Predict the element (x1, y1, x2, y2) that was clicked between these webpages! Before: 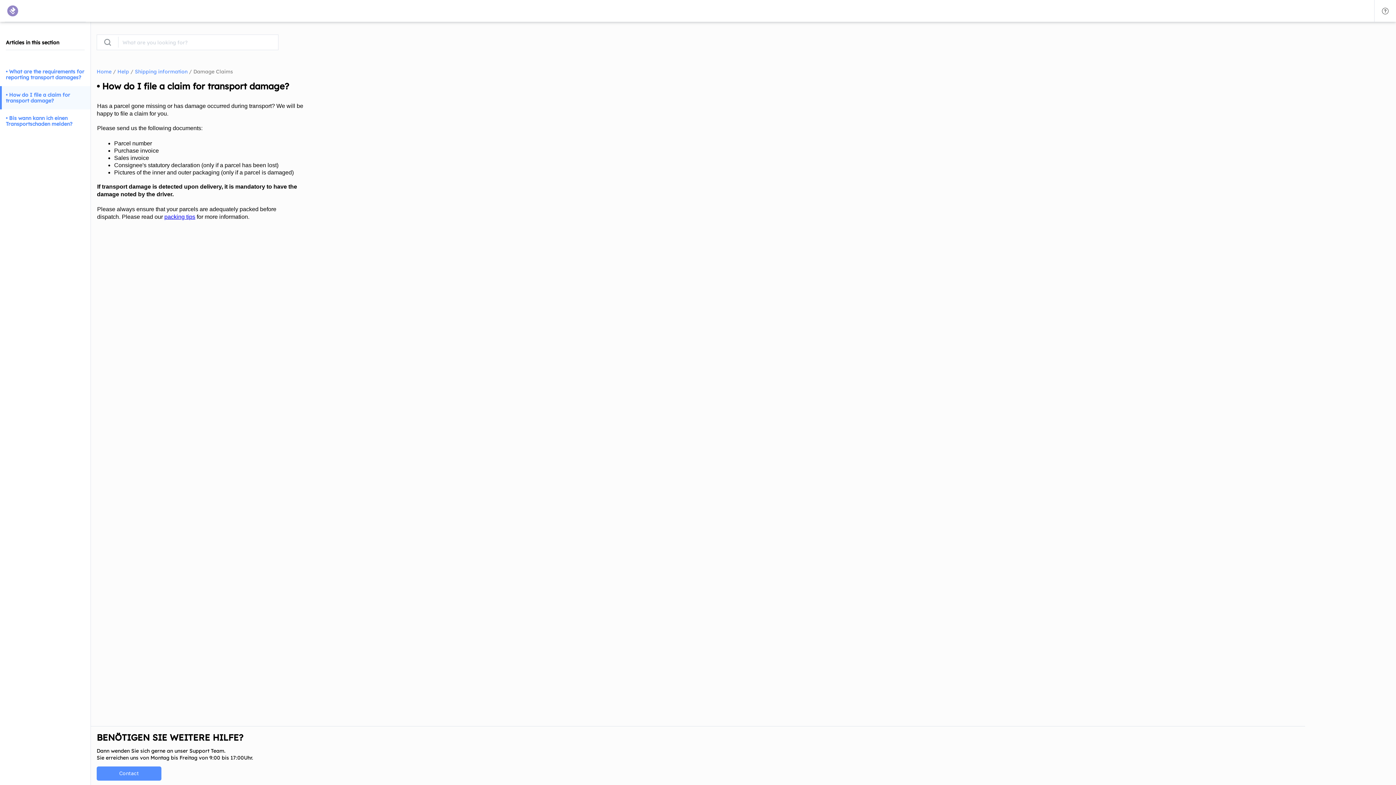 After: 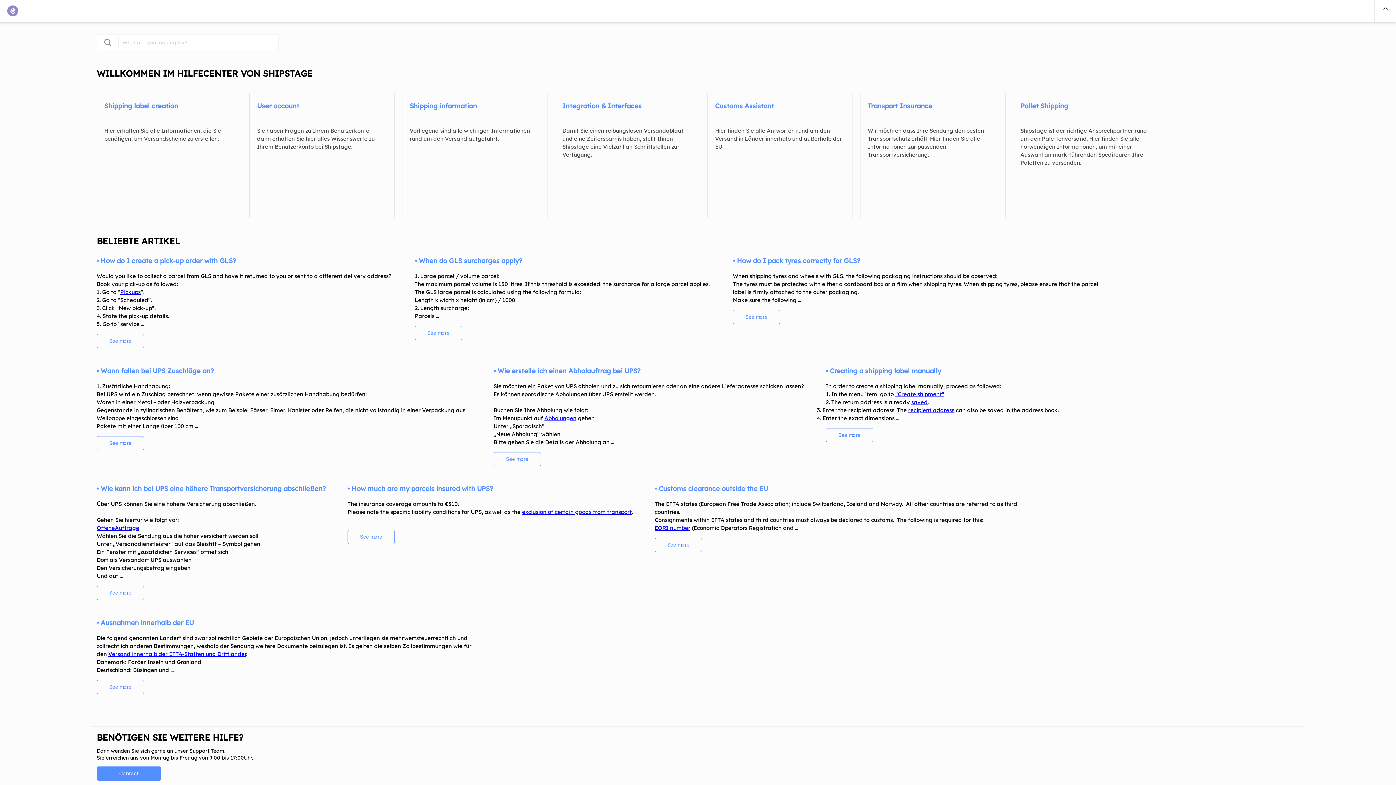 Action: label: Help  bbox: (117, 68, 130, 74)